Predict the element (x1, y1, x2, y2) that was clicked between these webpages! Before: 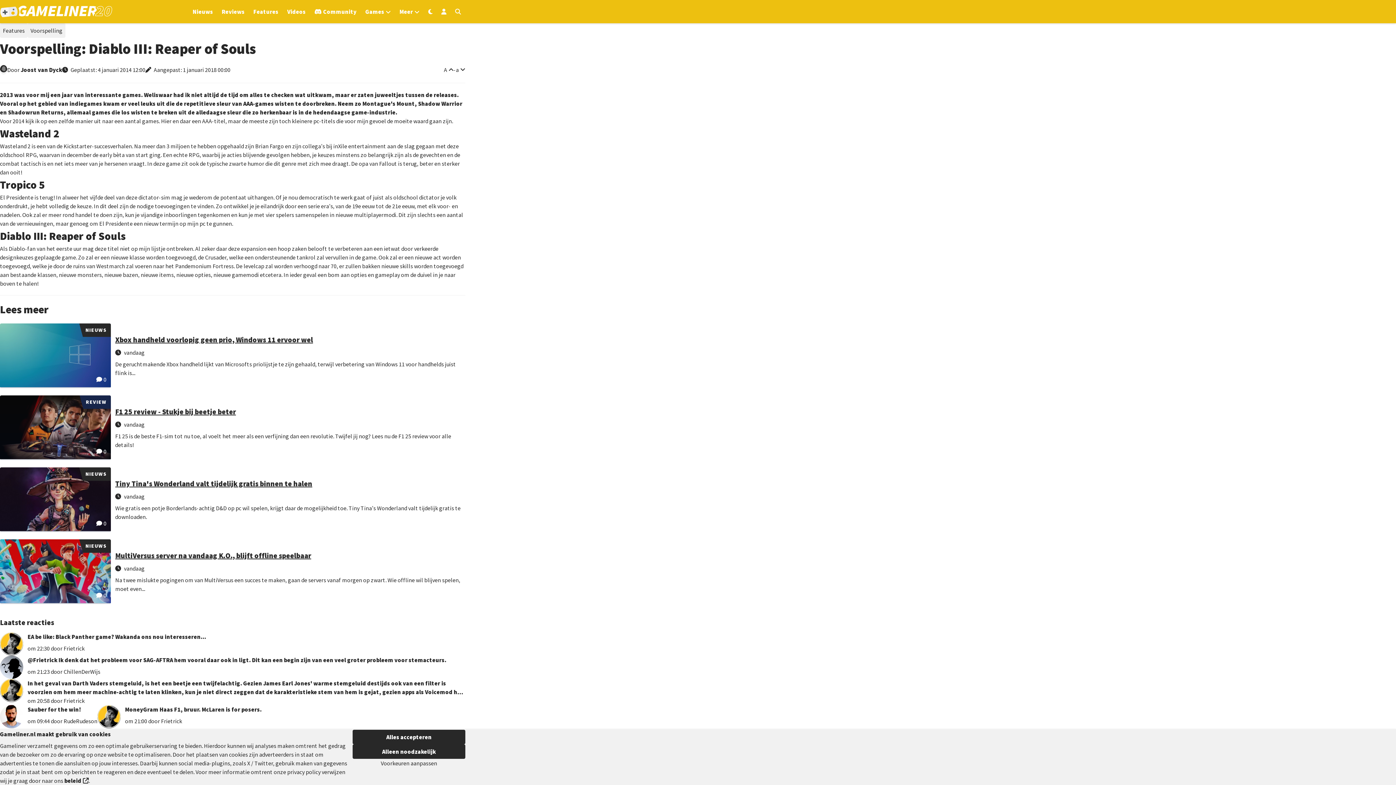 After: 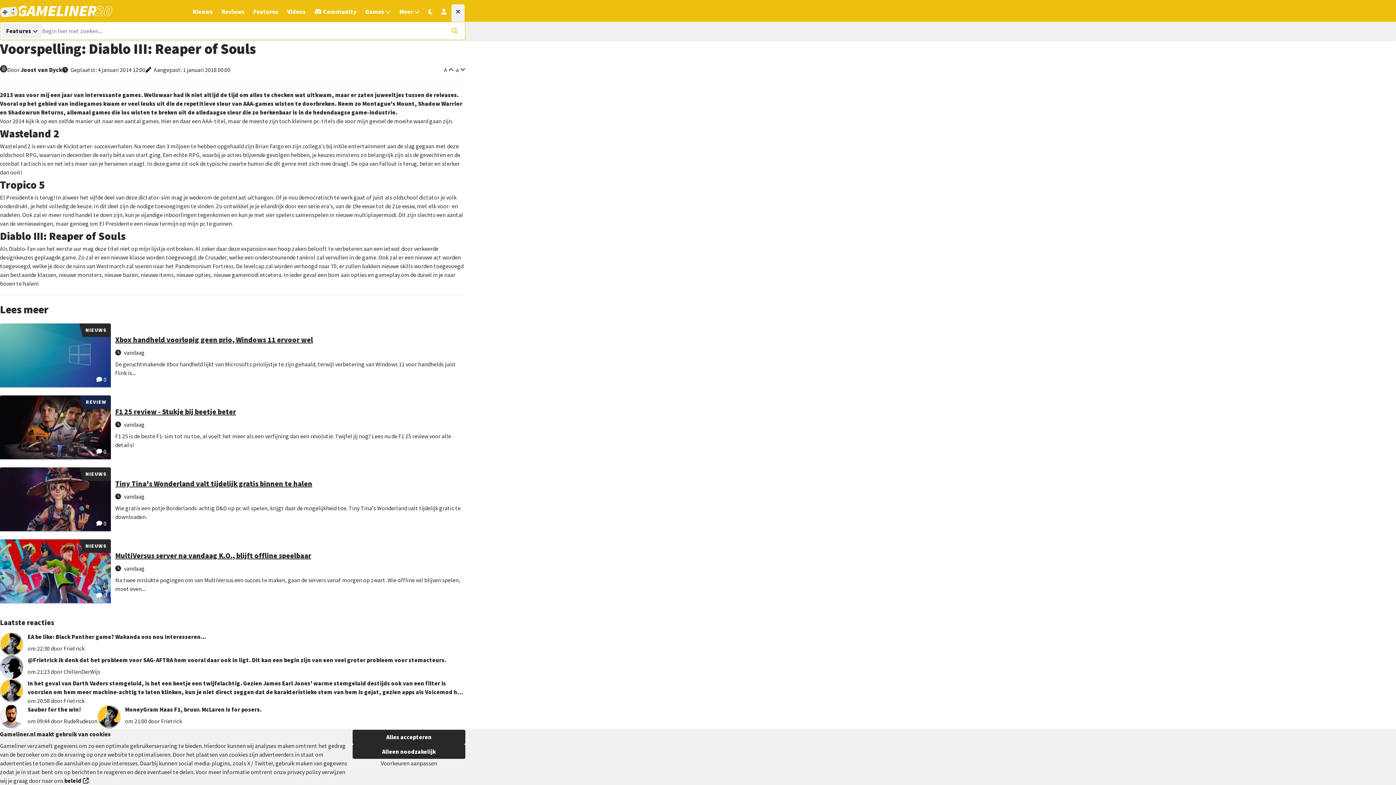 Action: bbox: (455, 8, 461, 14) label: Open zoekmenu